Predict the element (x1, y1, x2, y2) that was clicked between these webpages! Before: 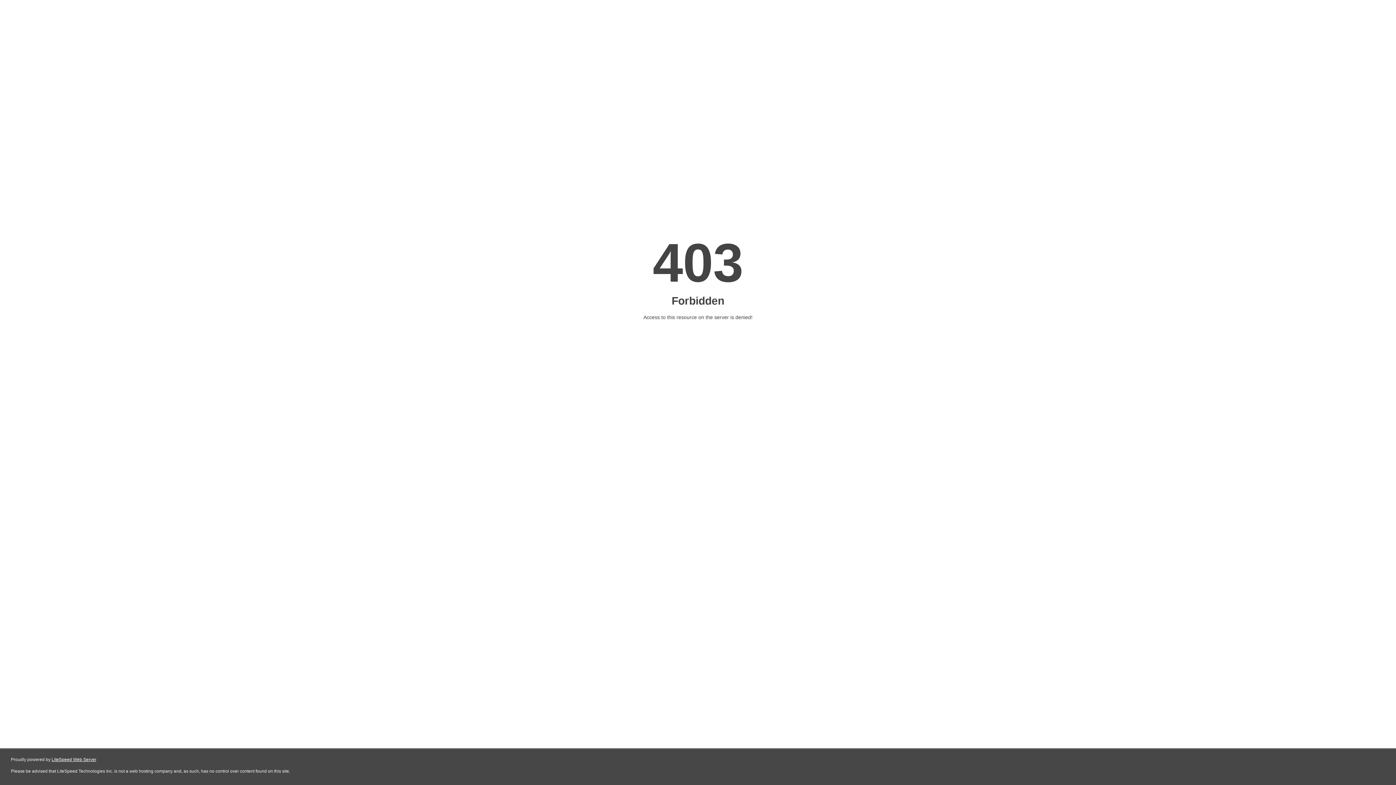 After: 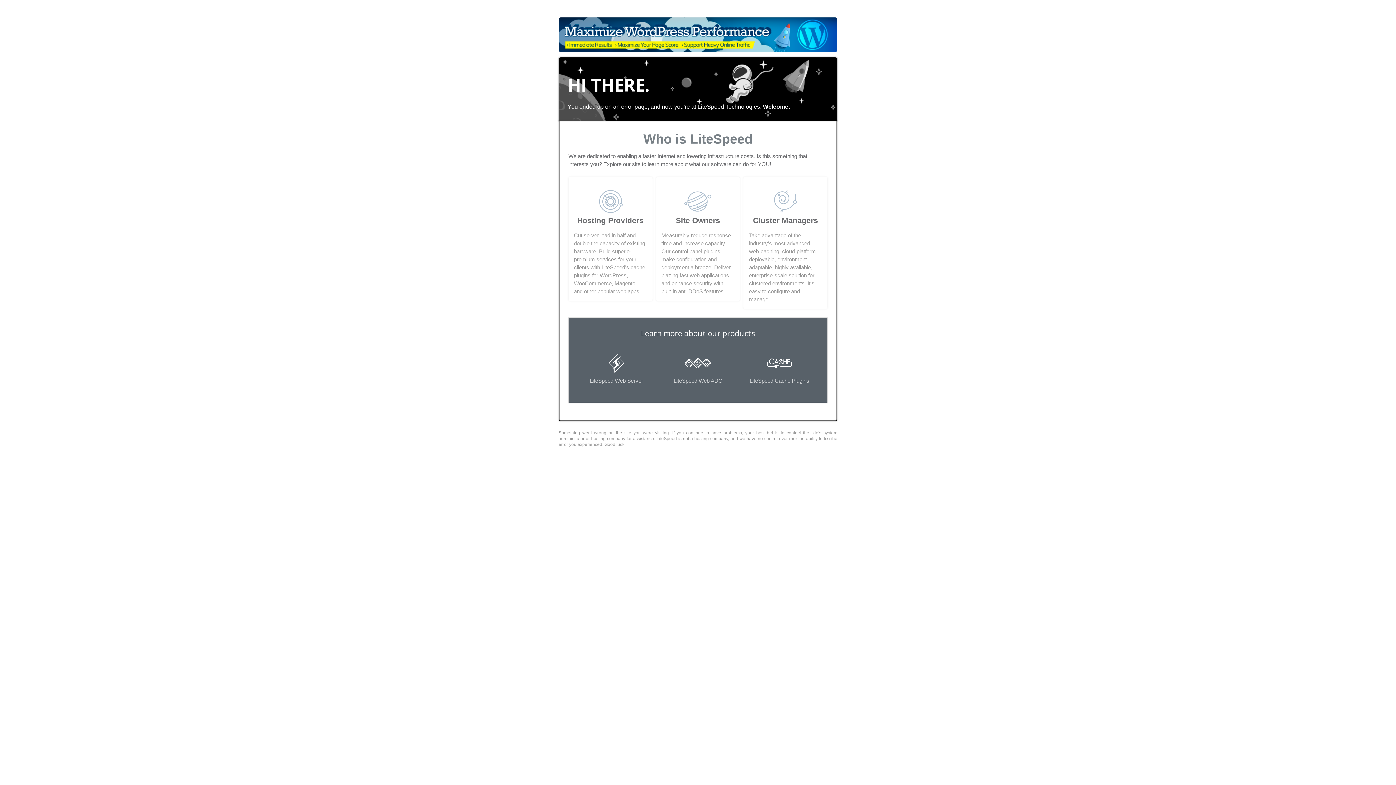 Action: label: LiteSpeed Web Server bbox: (51, 757, 96, 762)